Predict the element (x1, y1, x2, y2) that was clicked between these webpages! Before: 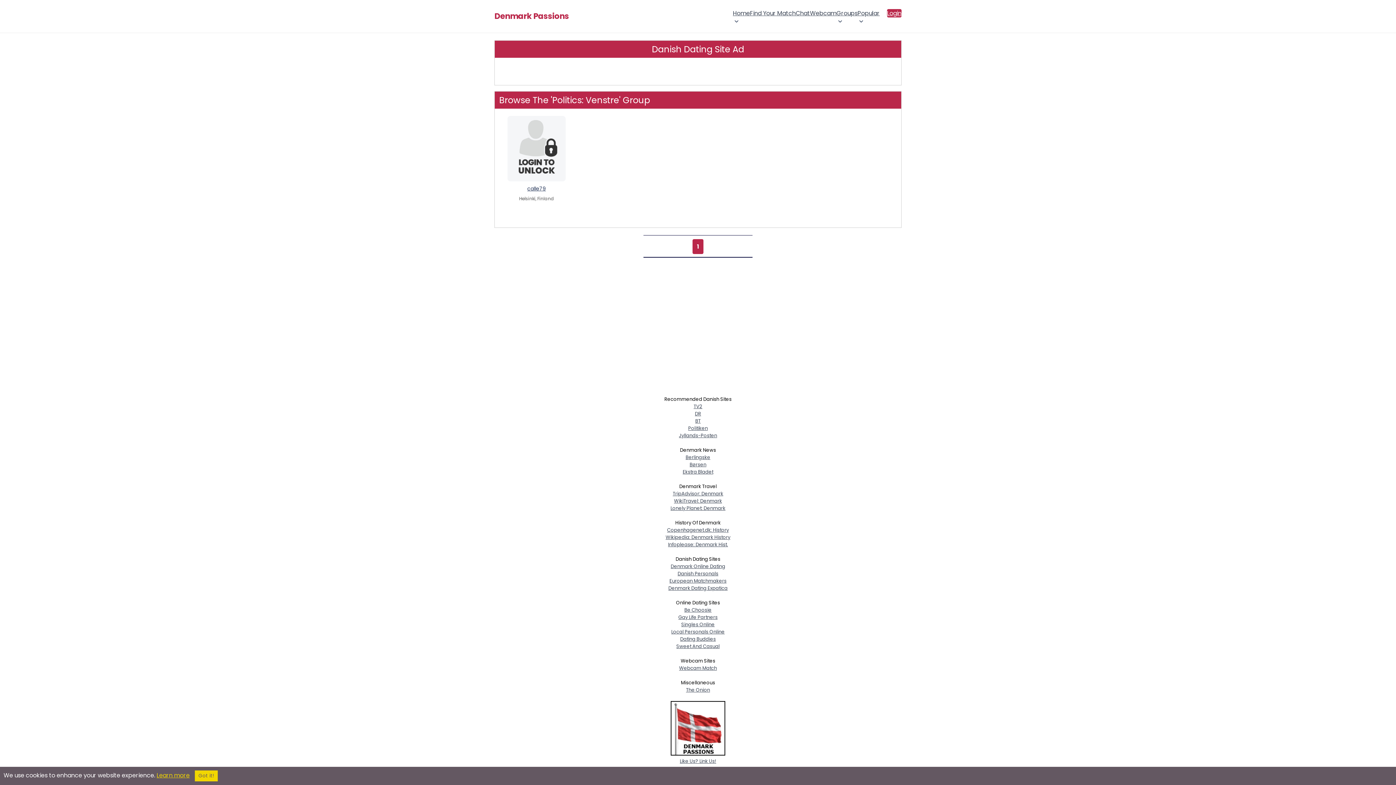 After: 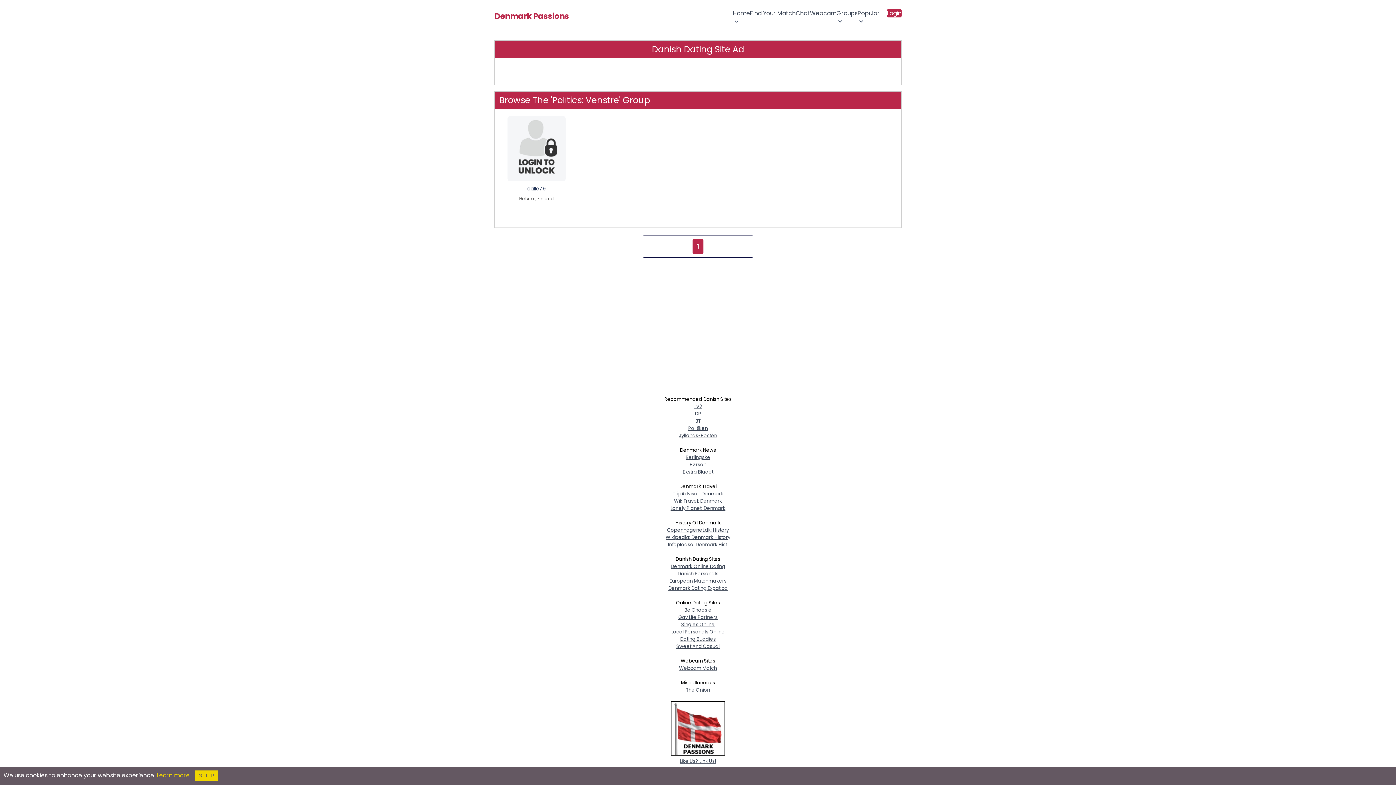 Action: label: WikiTravel: Denmark bbox: (674, 497, 722, 504)